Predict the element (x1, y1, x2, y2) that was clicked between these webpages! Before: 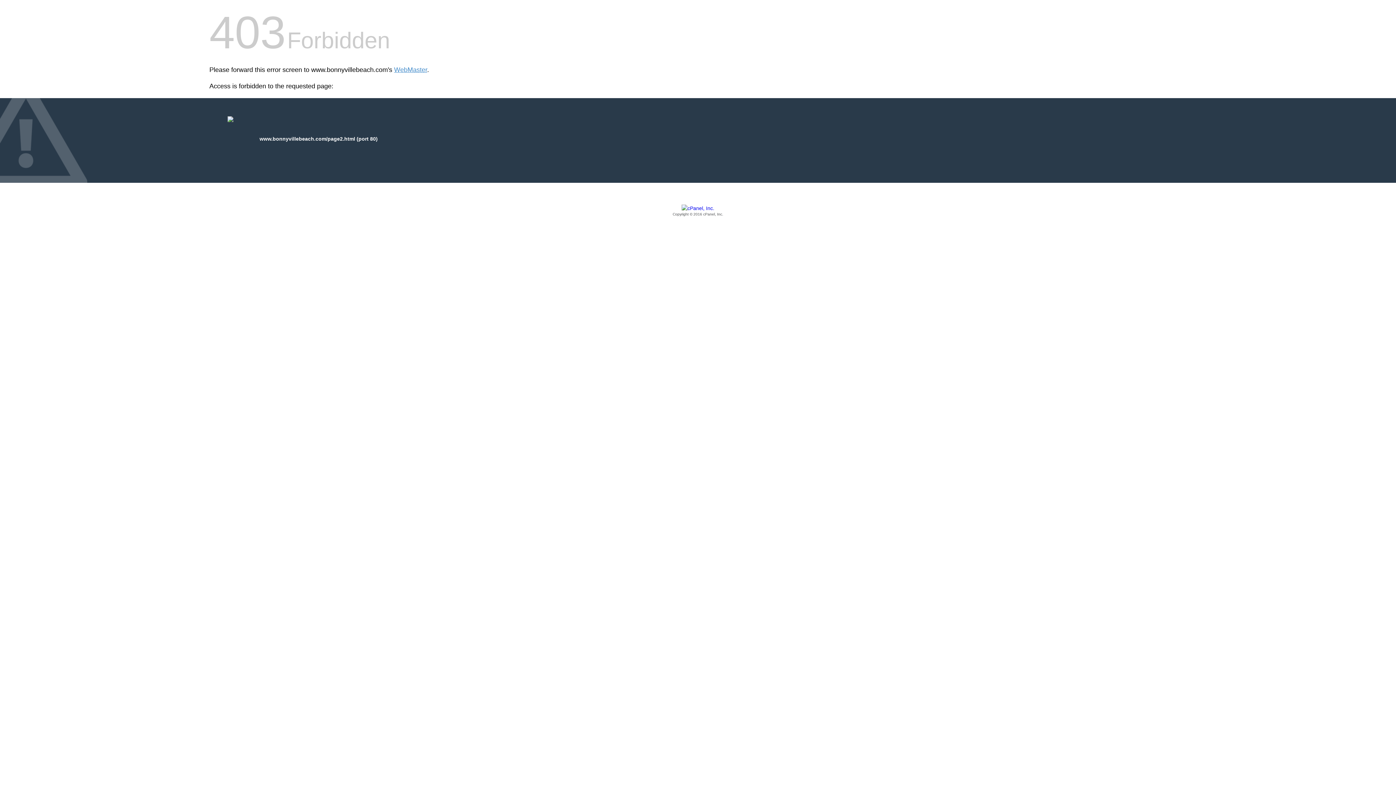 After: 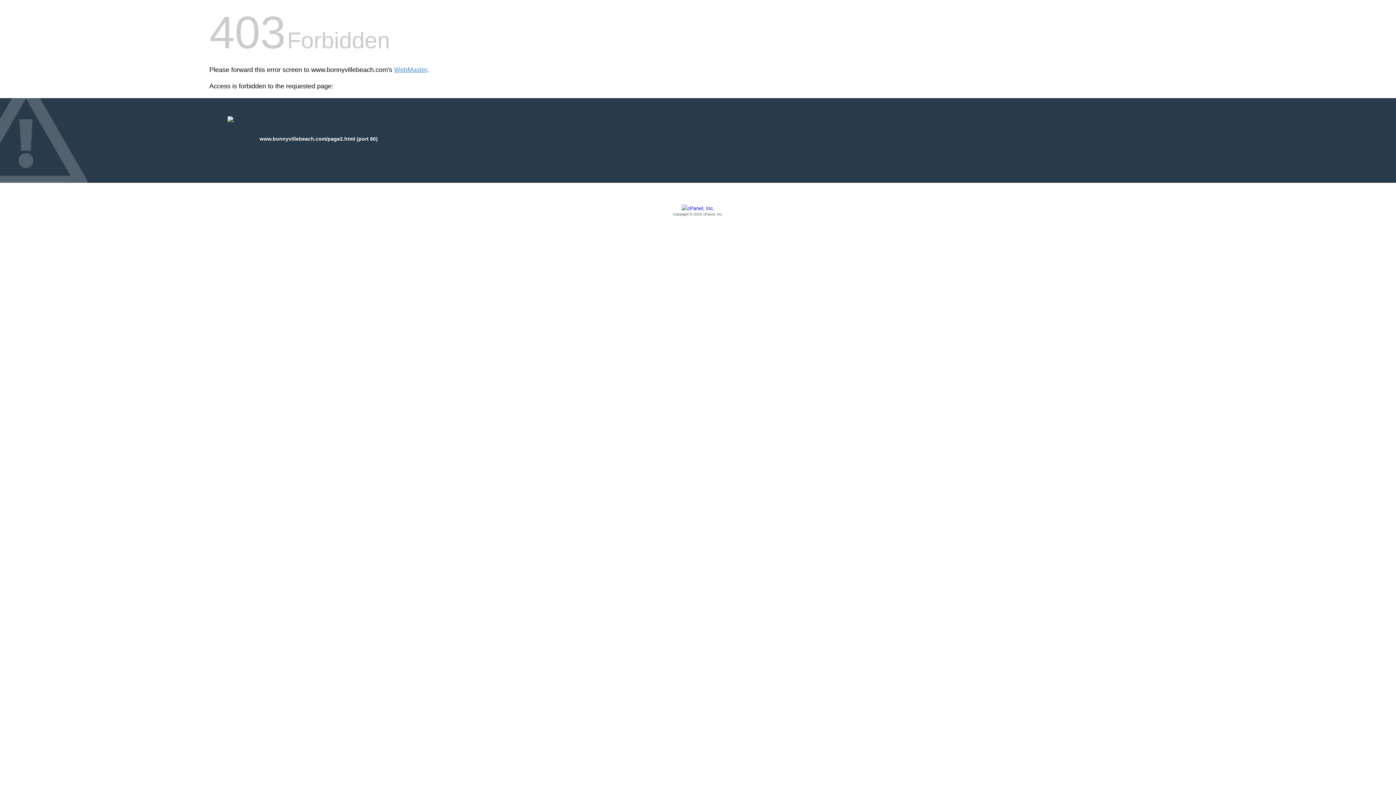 Action: bbox: (209, 205, 1186, 217) label: Copyright © 2016 cPanel, Inc.